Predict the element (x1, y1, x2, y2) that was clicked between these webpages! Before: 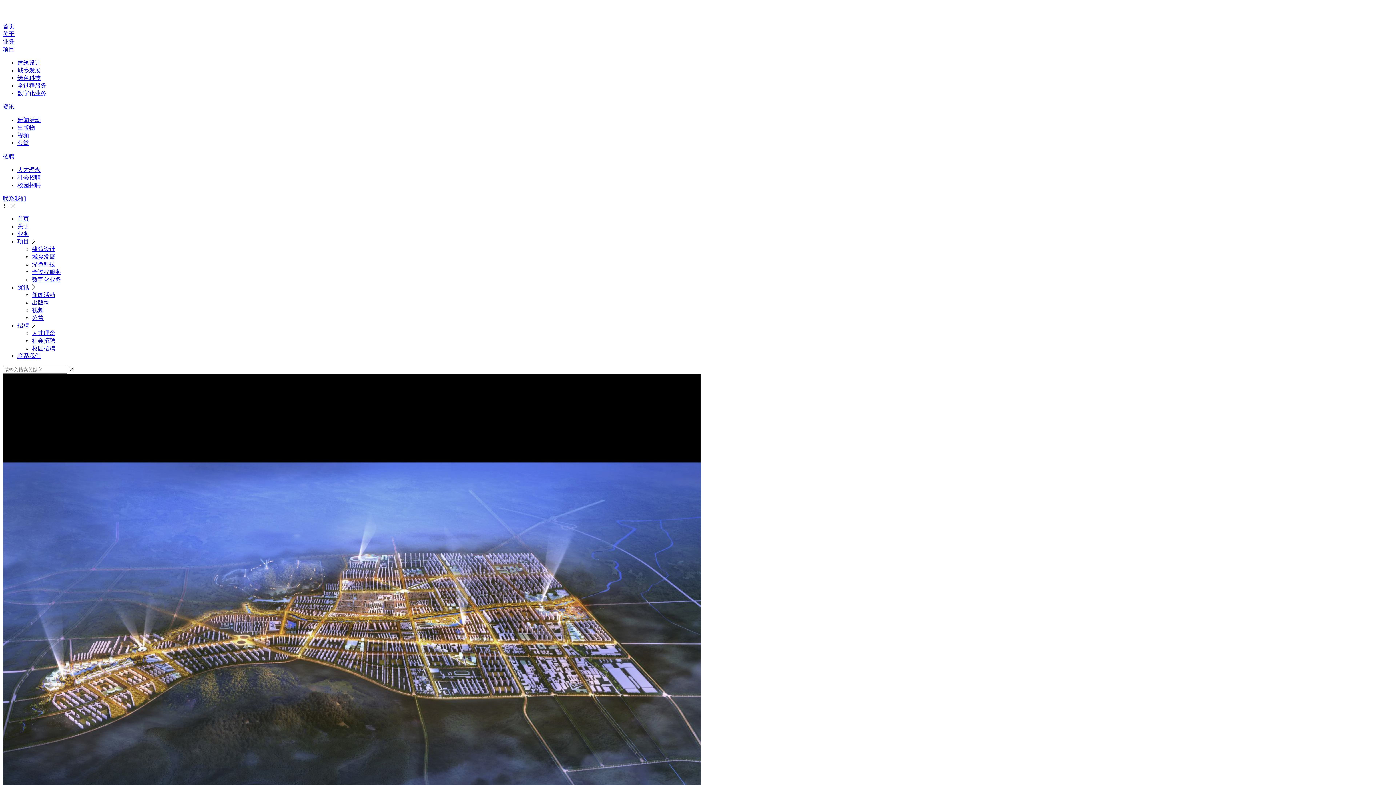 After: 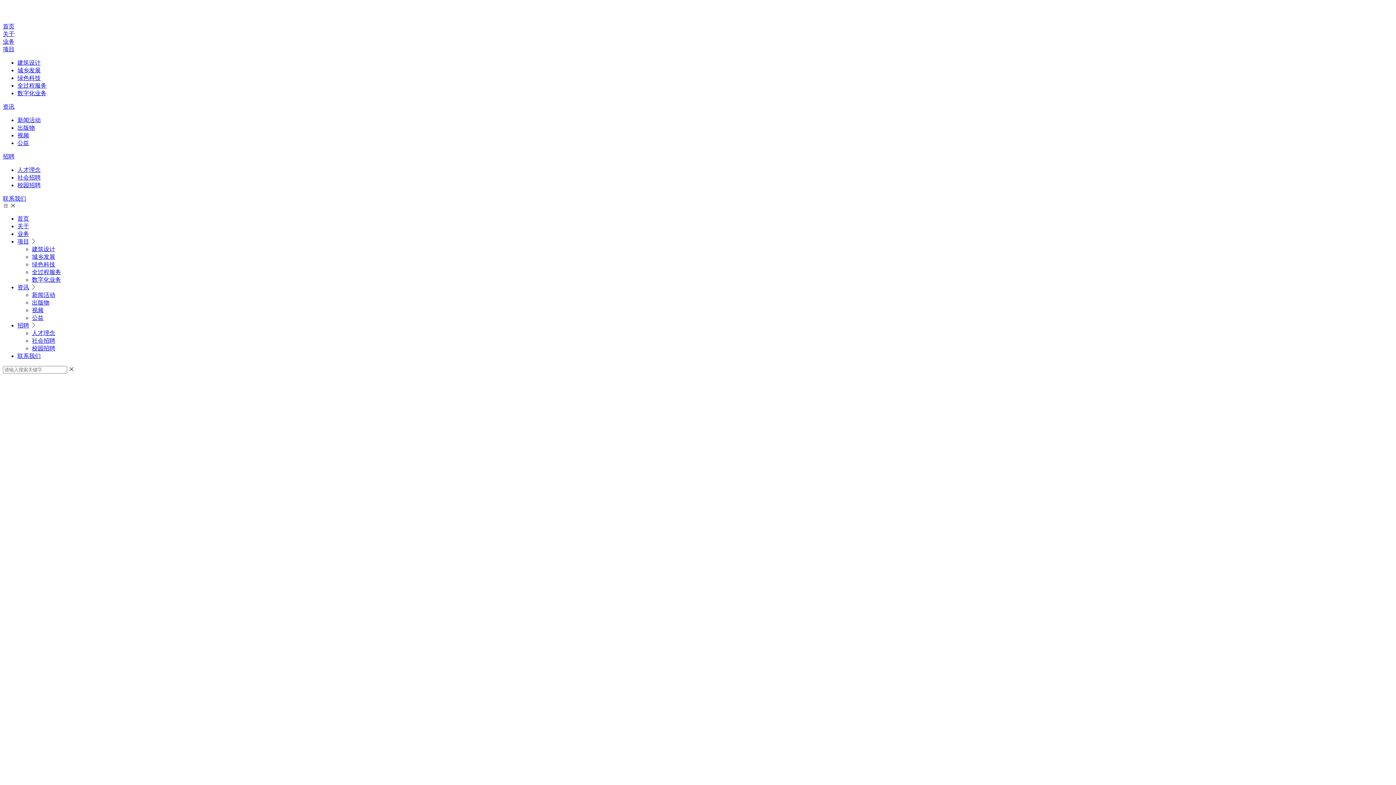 Action: label: 业务 bbox: (17, 230, 29, 237)